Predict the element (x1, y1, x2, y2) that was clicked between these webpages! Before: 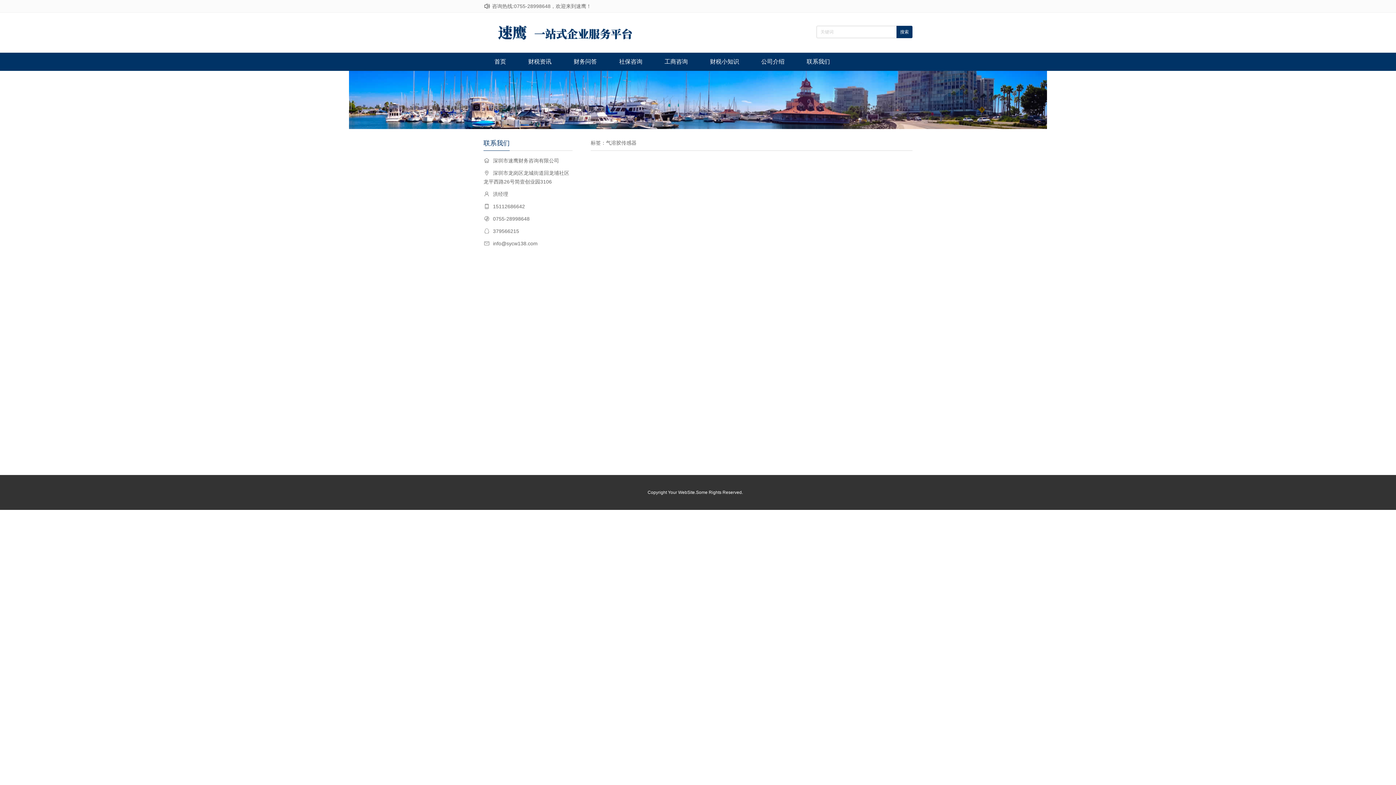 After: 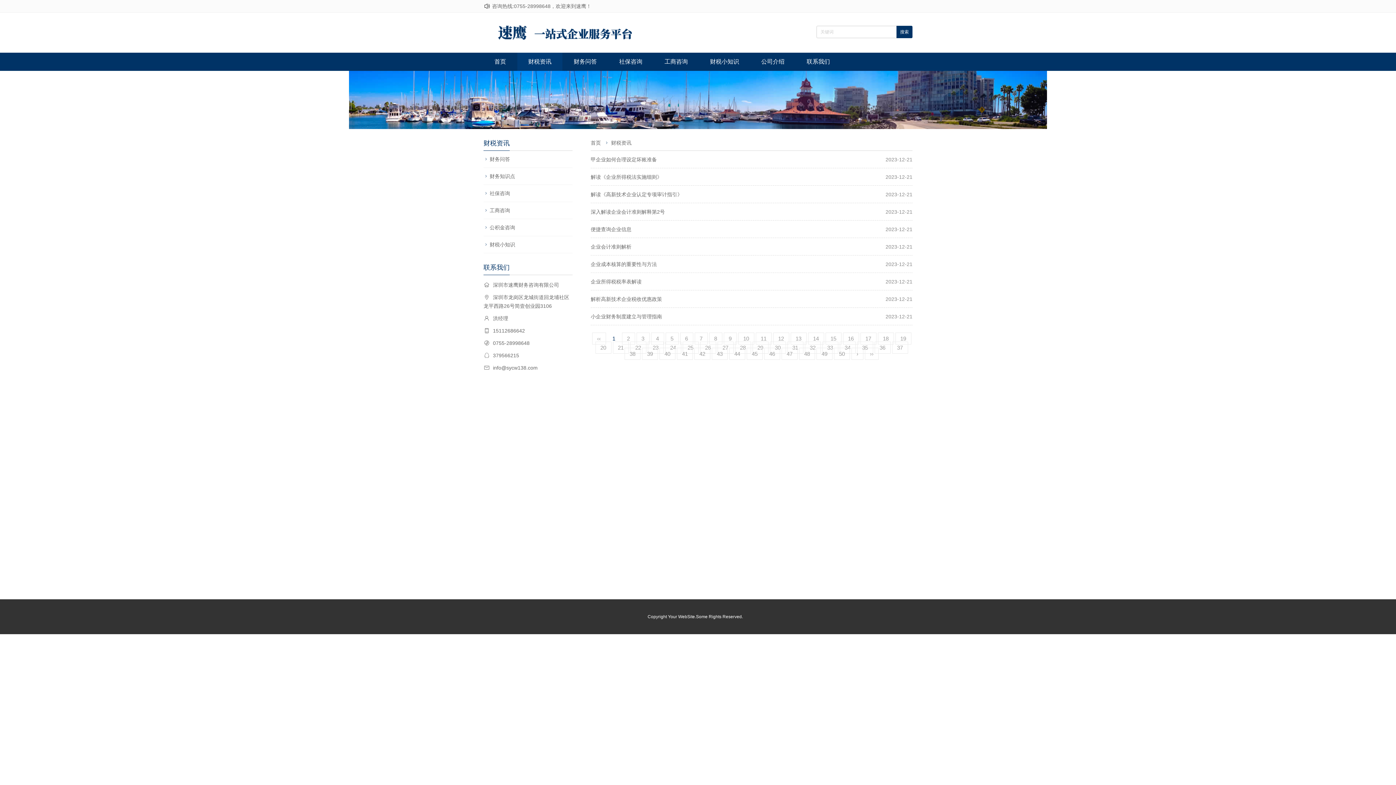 Action: bbox: (517, 52, 562, 70) label: 财税资讯